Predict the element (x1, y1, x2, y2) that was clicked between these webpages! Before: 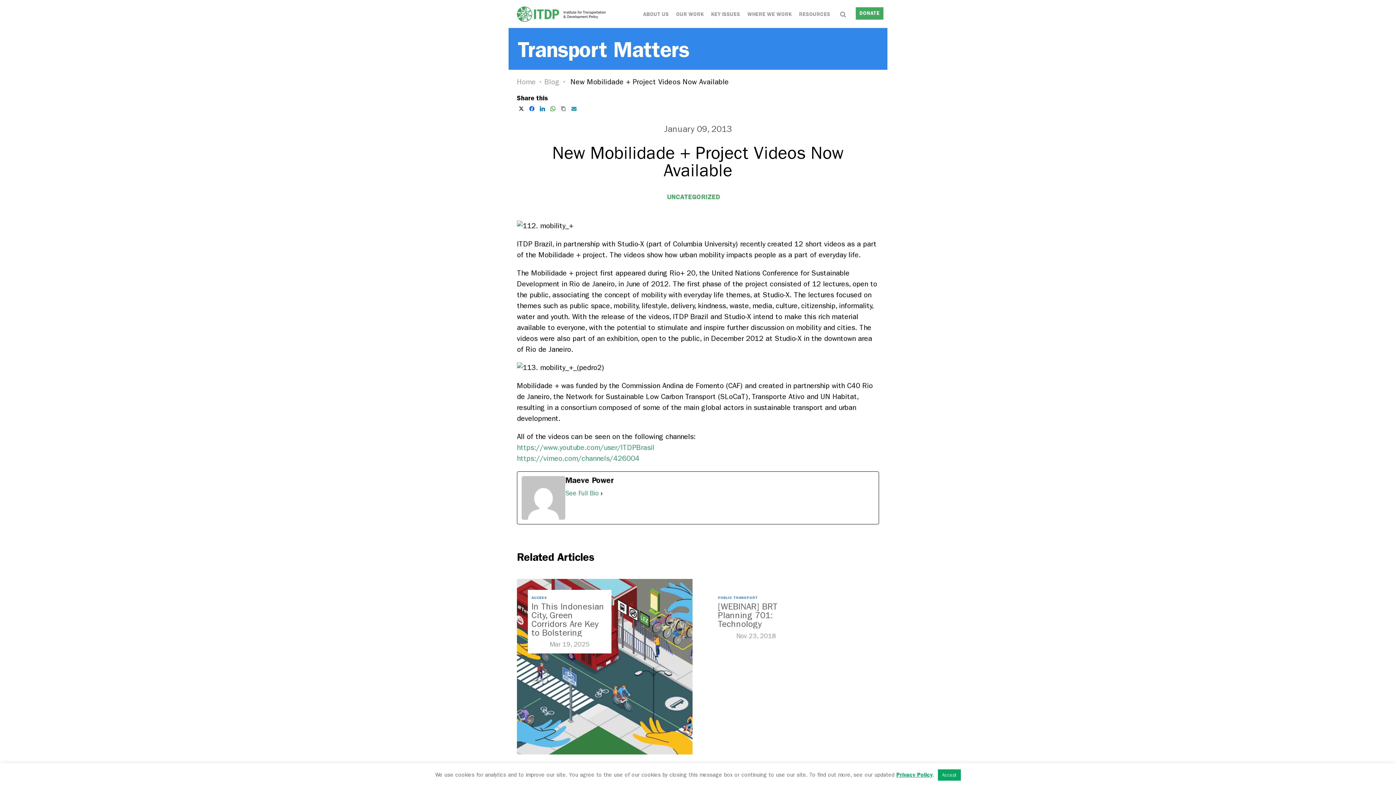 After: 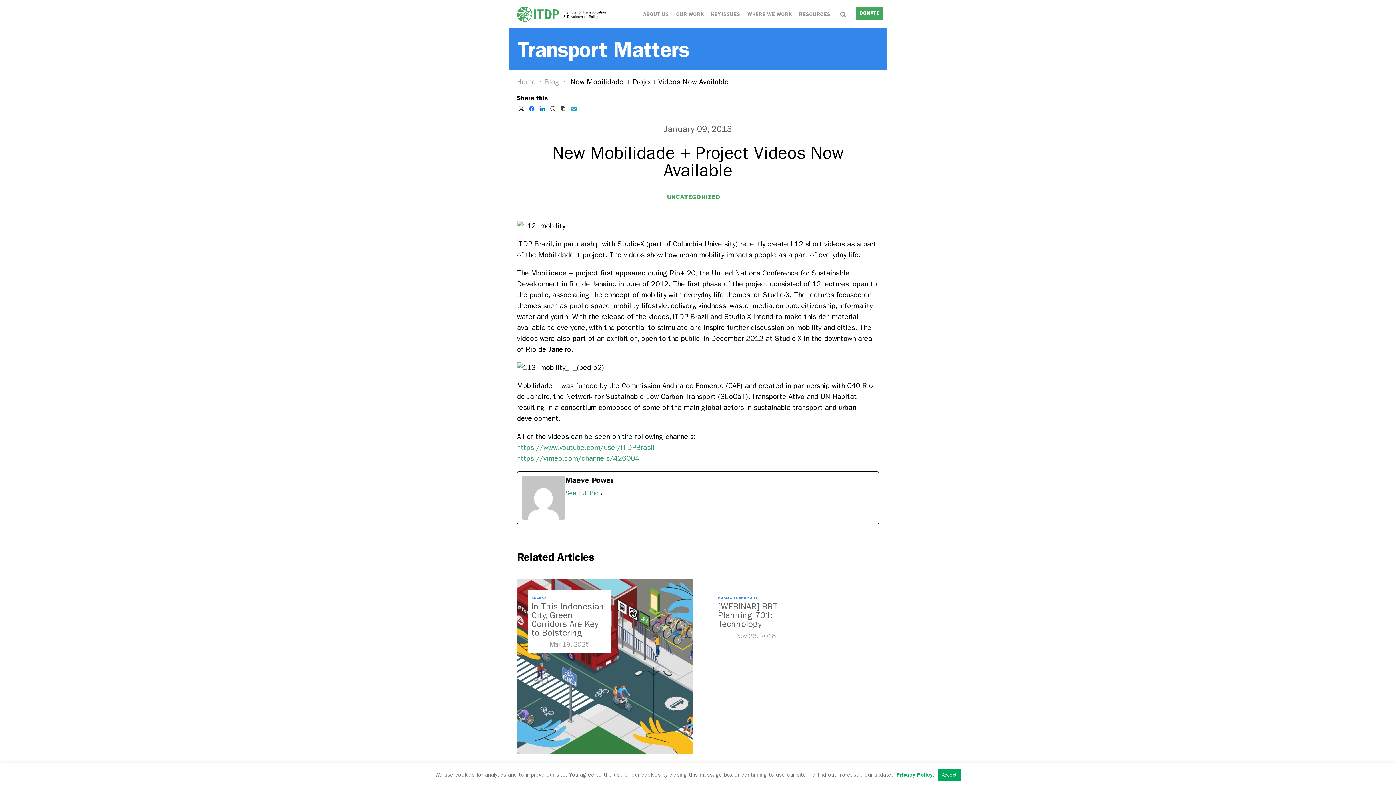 Action: bbox: (548, 104, 557, 113)